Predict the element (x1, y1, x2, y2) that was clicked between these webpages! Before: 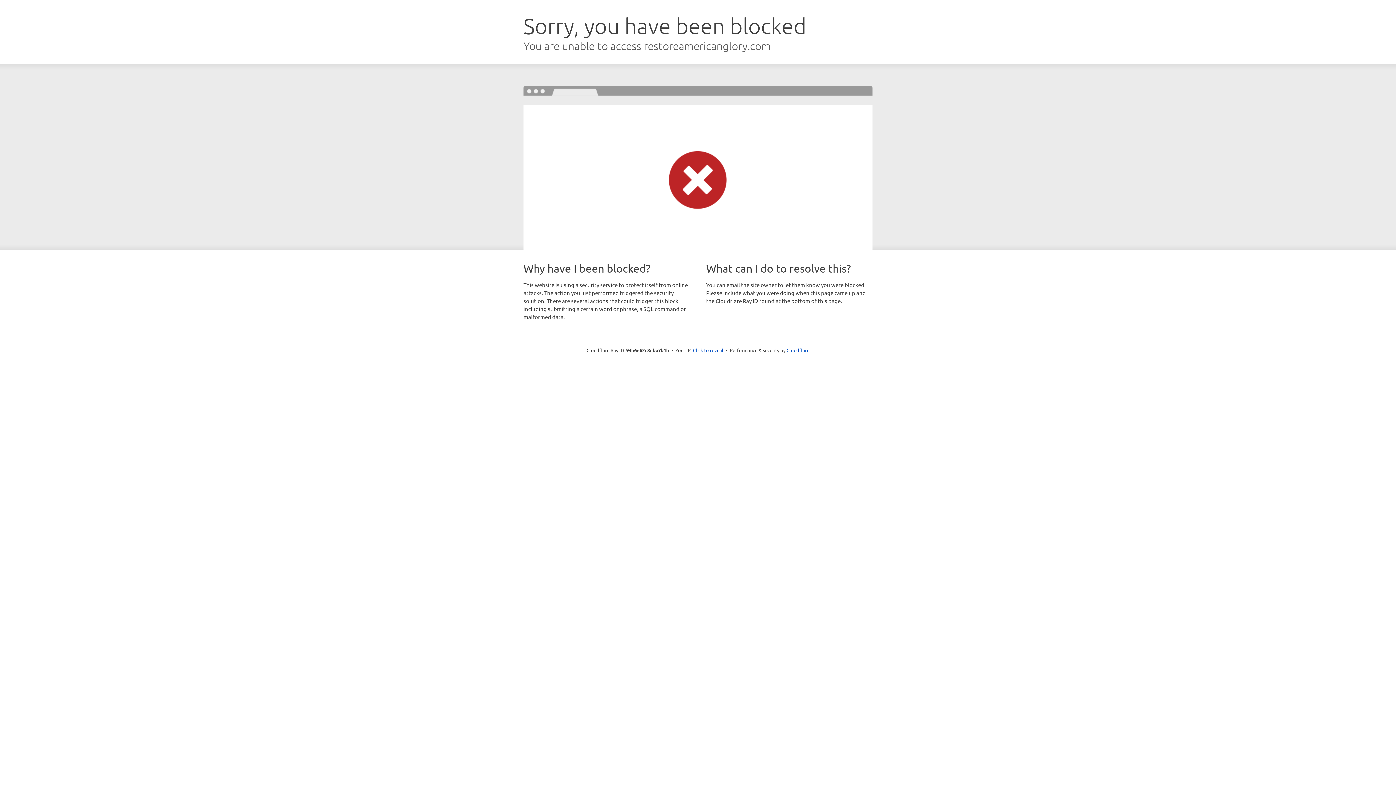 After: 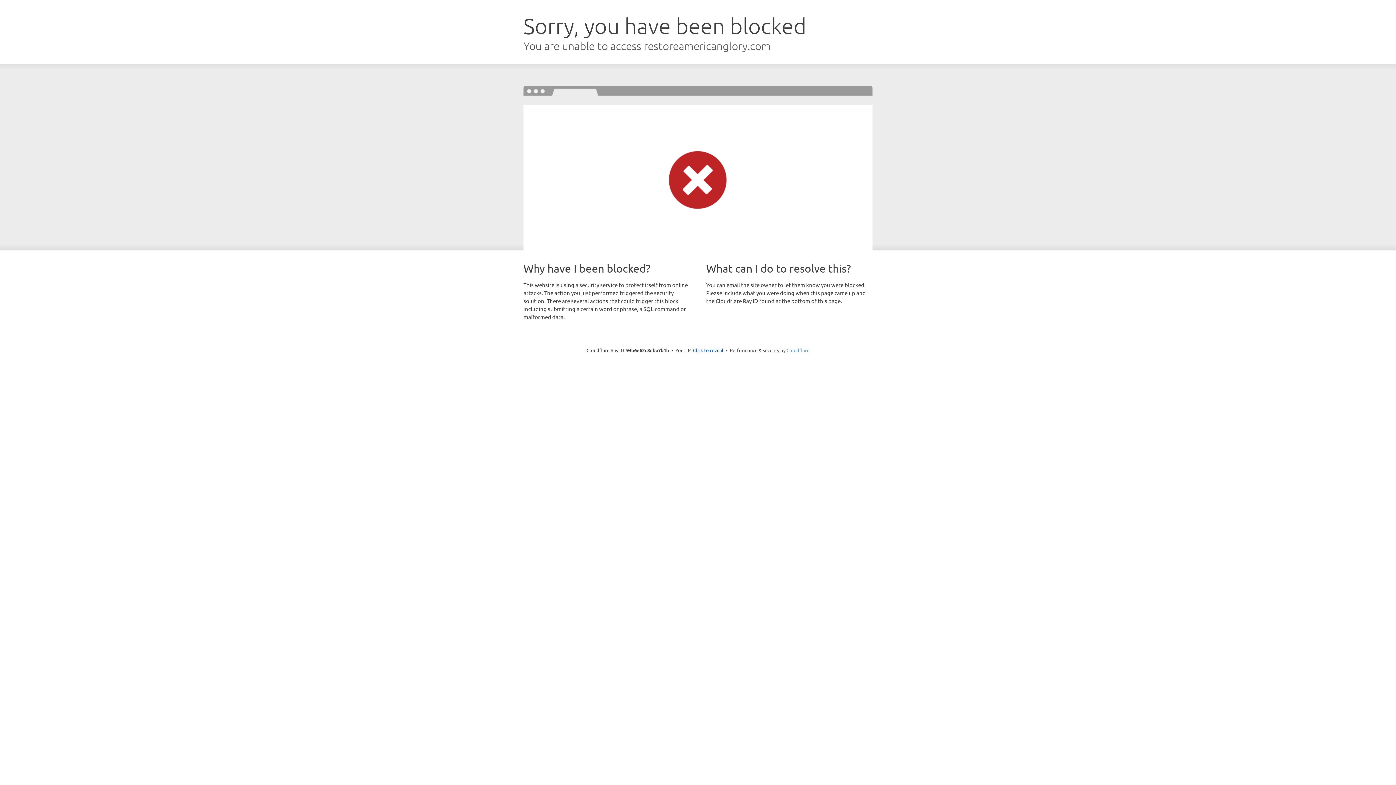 Action: bbox: (786, 347, 809, 353) label: Cloudflare